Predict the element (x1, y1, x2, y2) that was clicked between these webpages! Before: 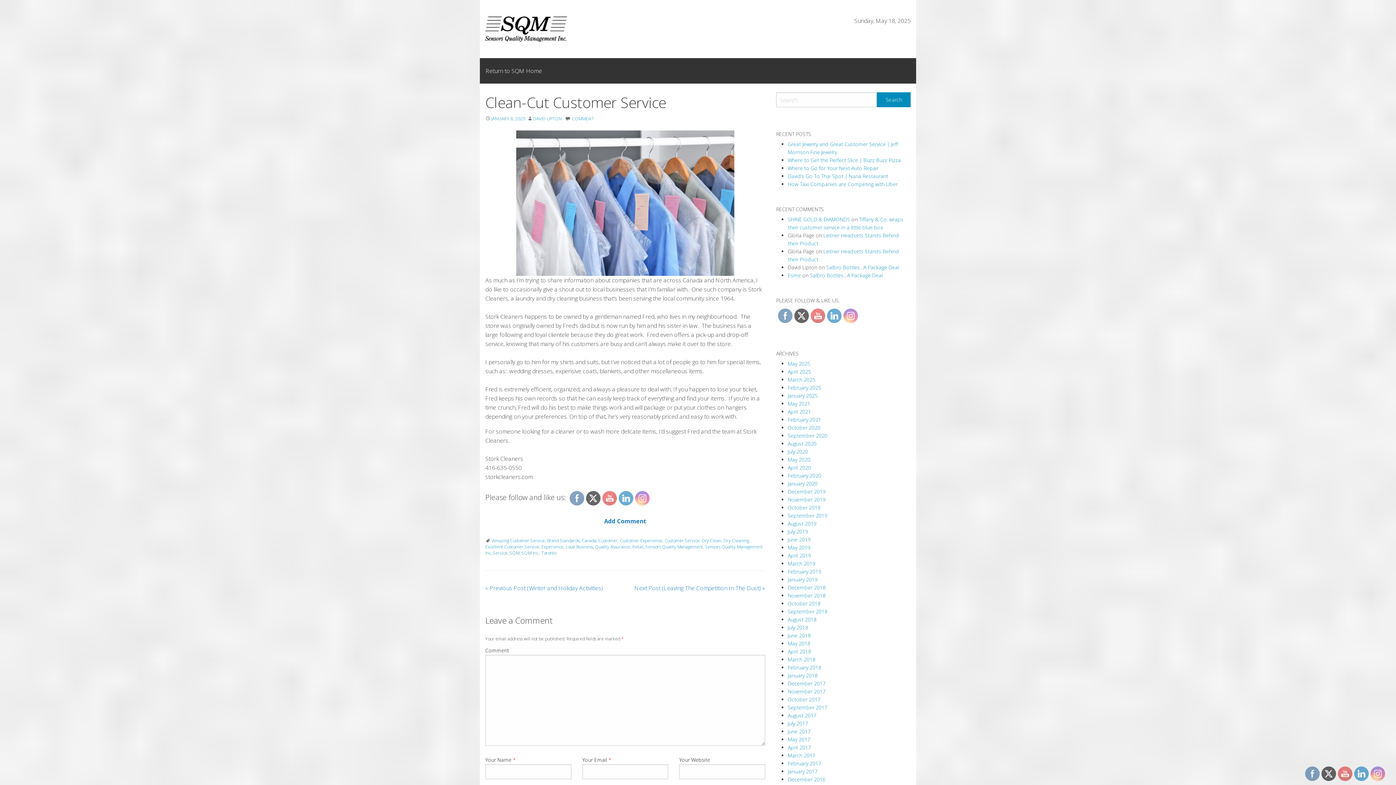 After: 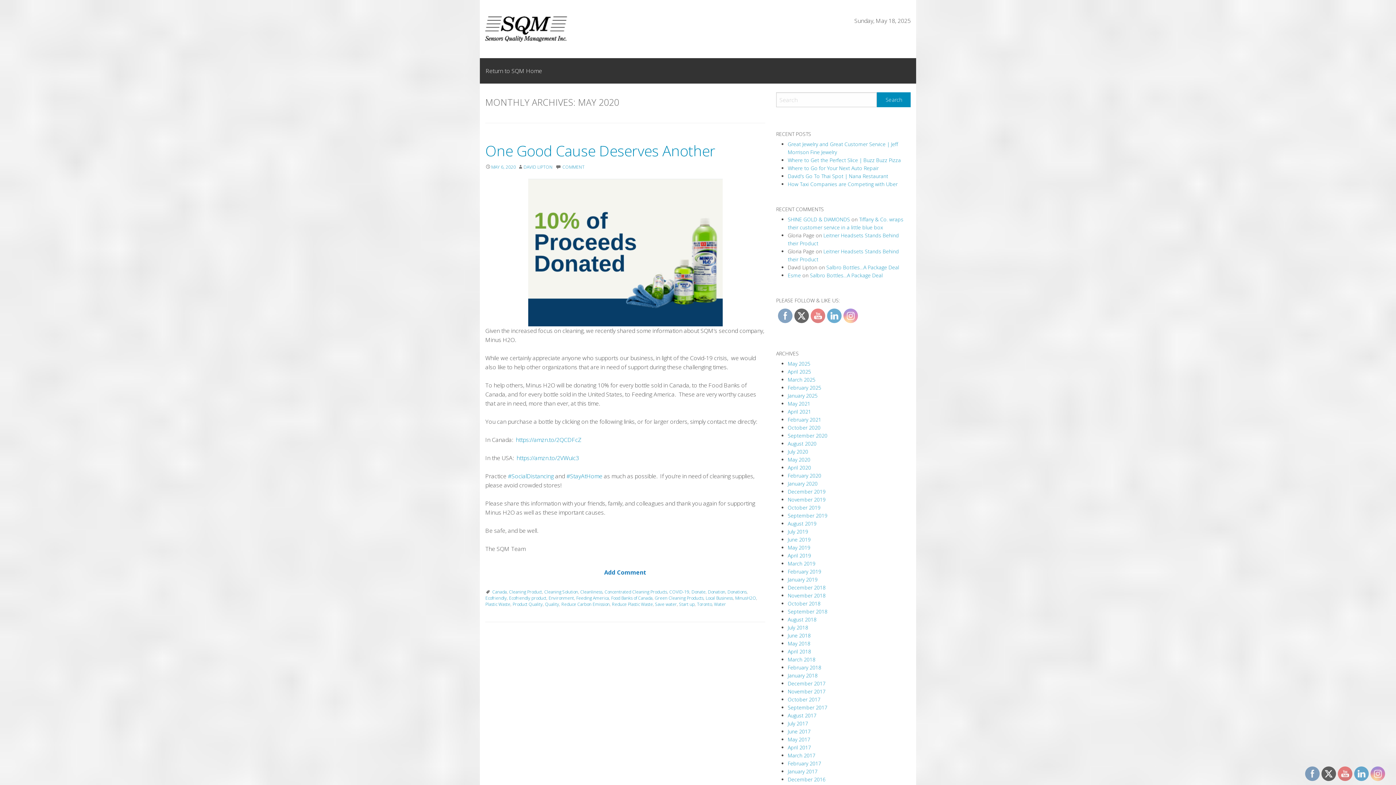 Action: bbox: (788, 456, 810, 463) label: May 2020